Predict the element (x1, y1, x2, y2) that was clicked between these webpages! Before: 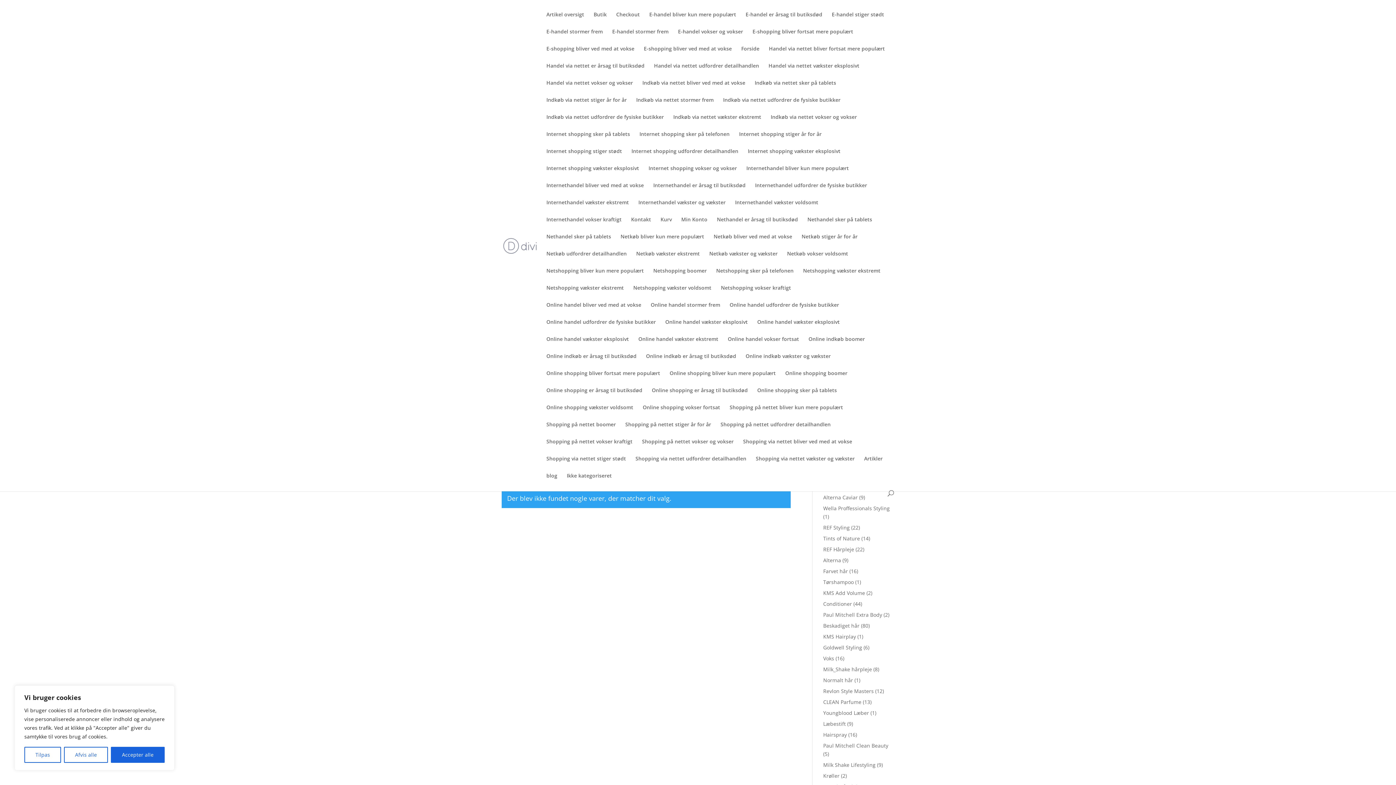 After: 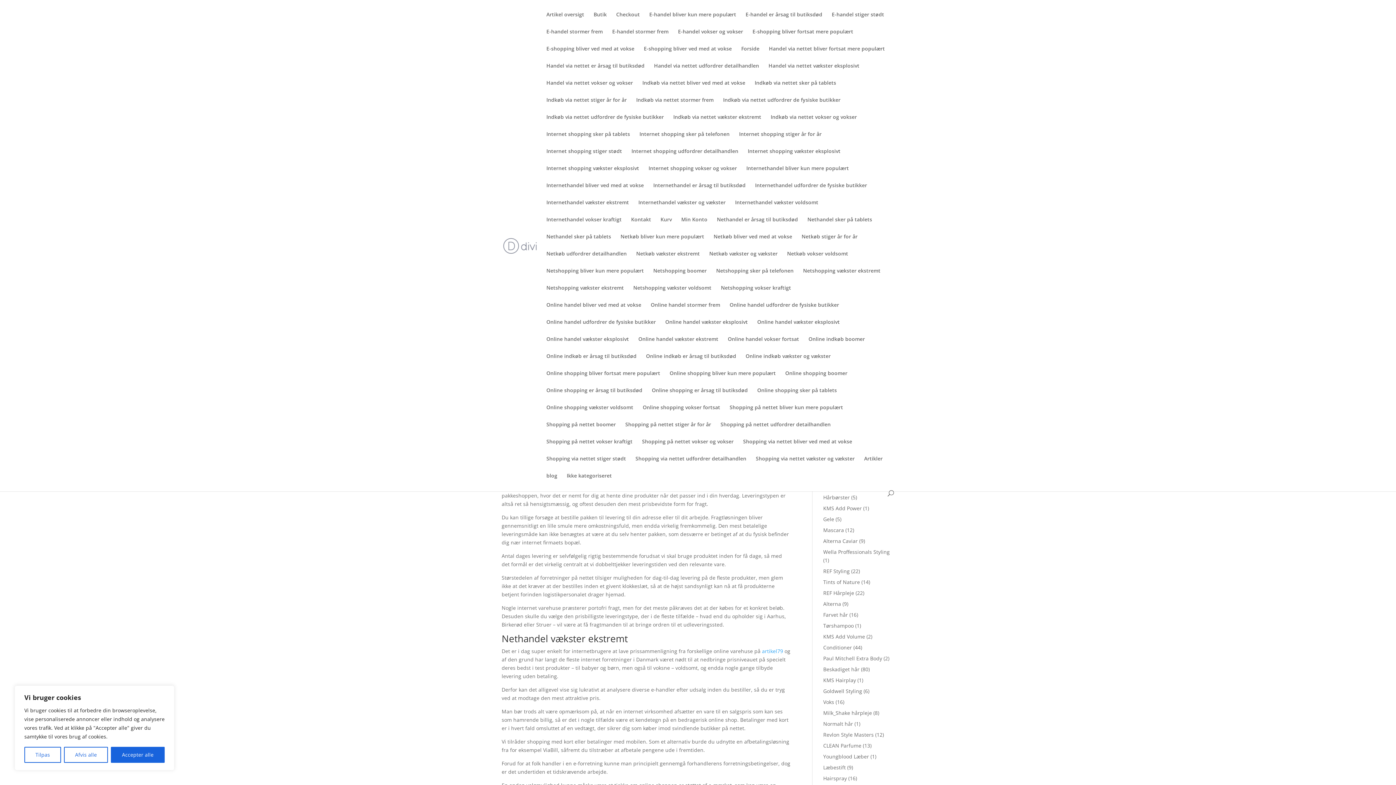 Action: label: Netshopping vækster ekstremt bbox: (803, 268, 880, 285)